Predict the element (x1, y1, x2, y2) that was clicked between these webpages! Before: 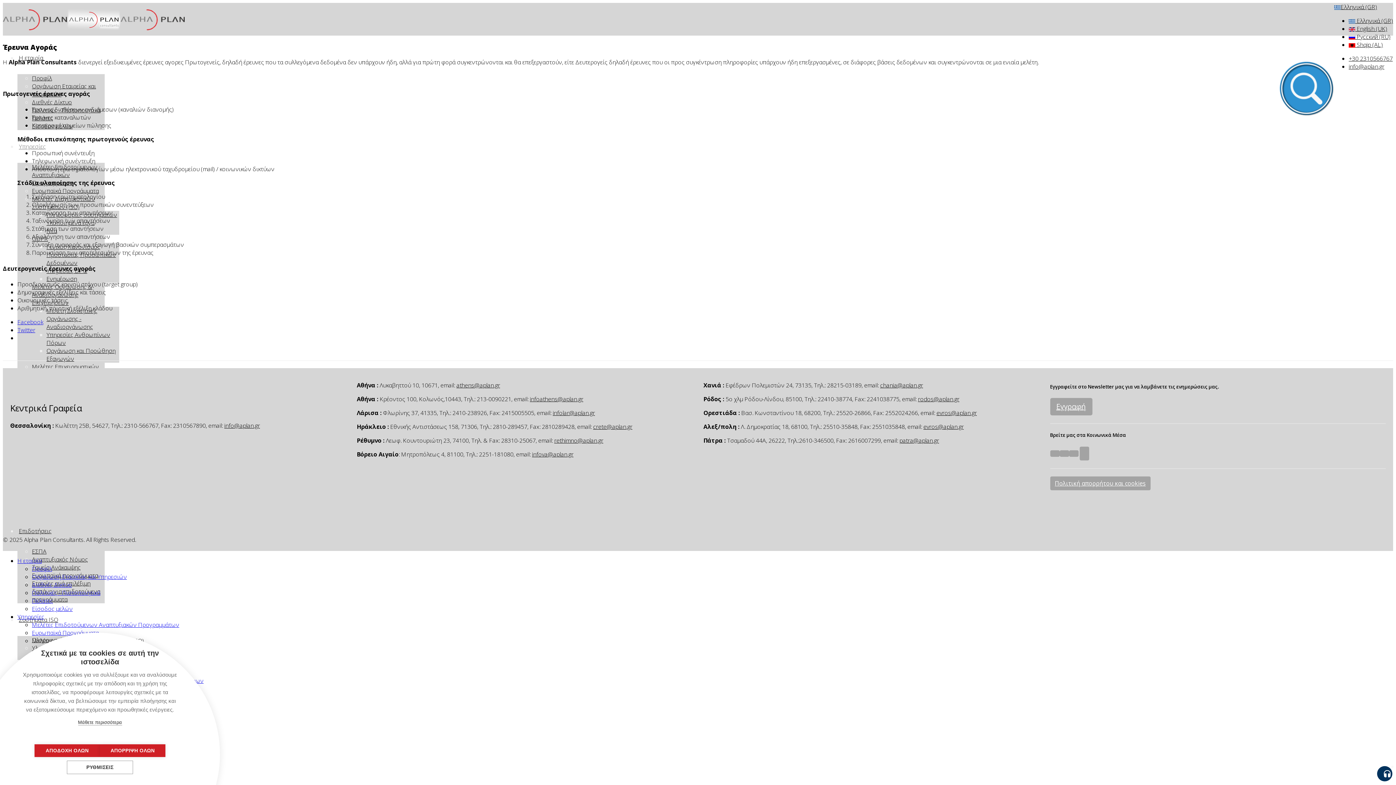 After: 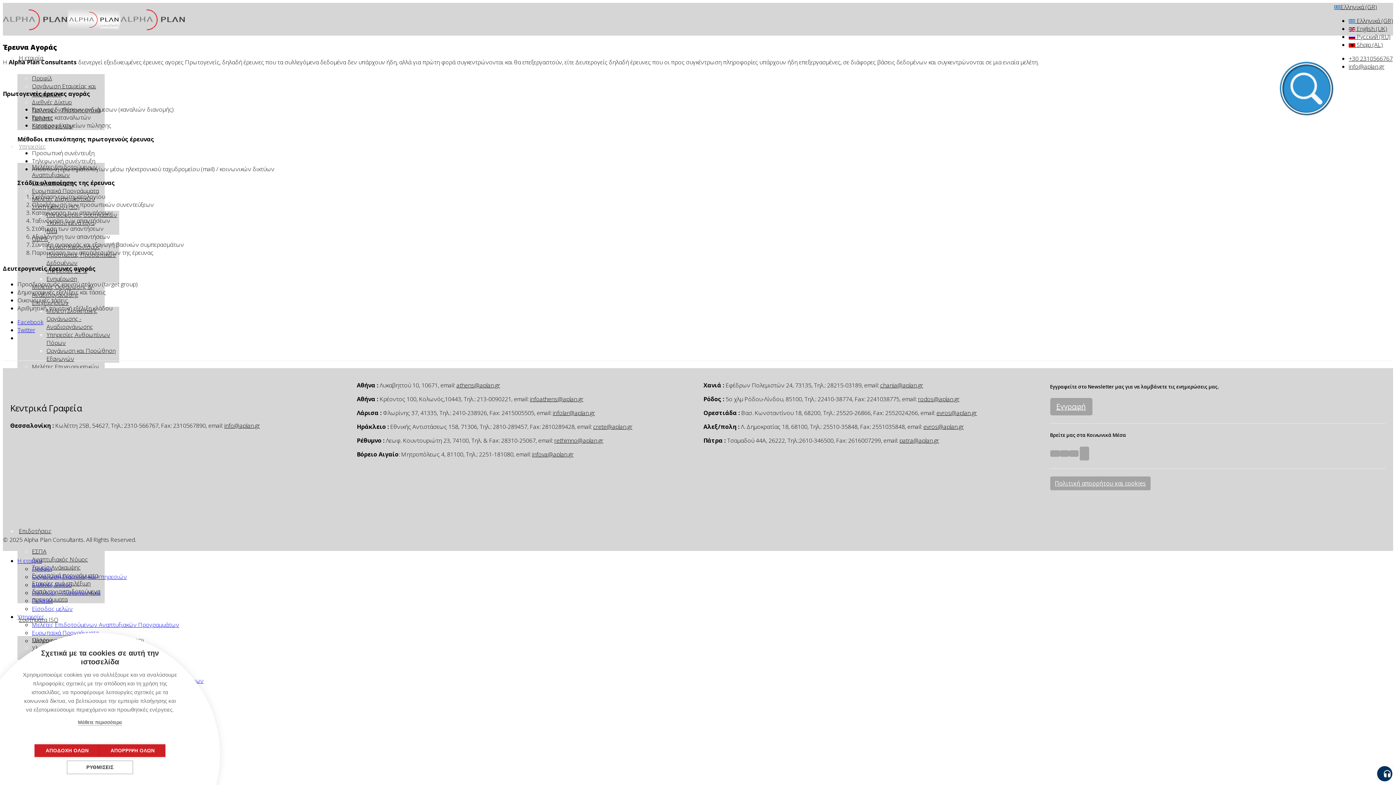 Action: bbox: (17, 527, 53, 535) label: Επιδοτήσεις